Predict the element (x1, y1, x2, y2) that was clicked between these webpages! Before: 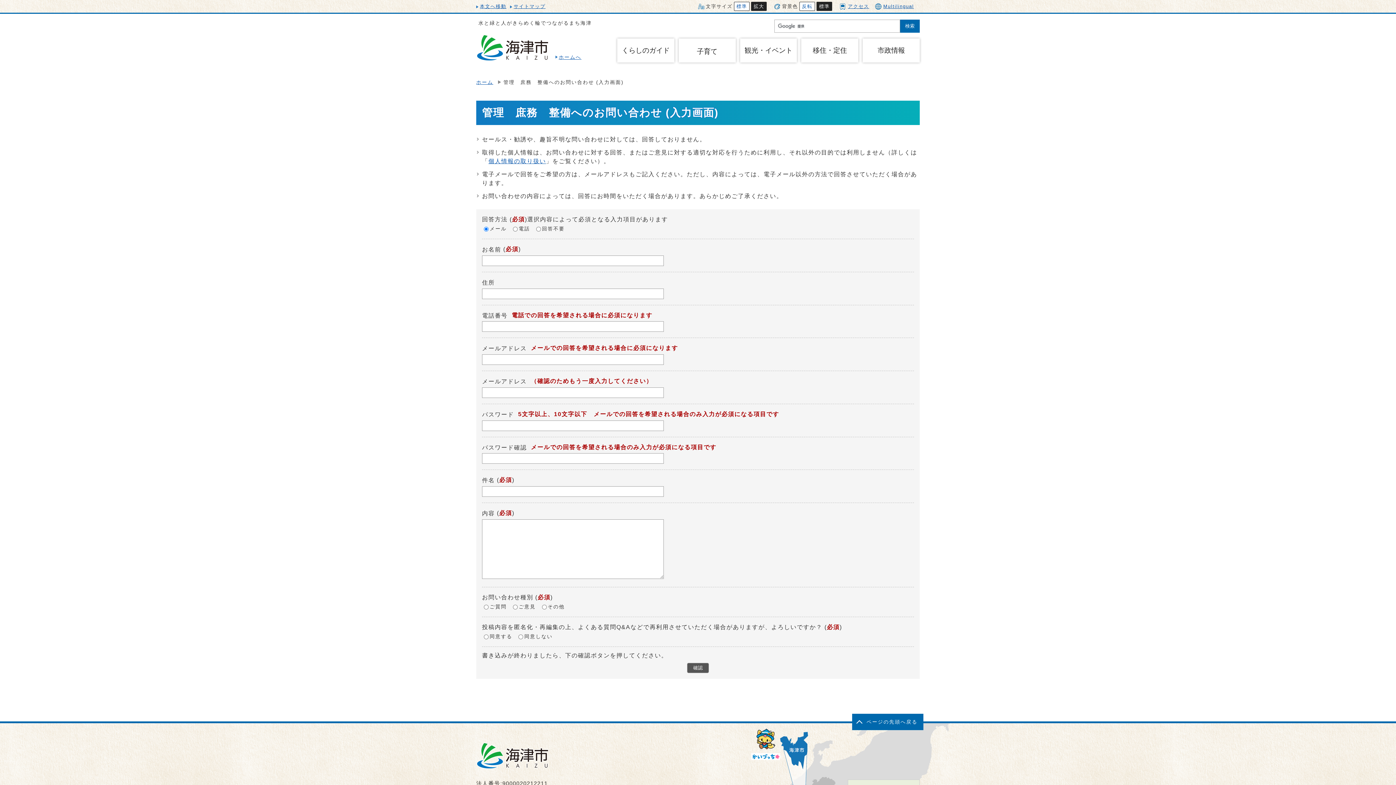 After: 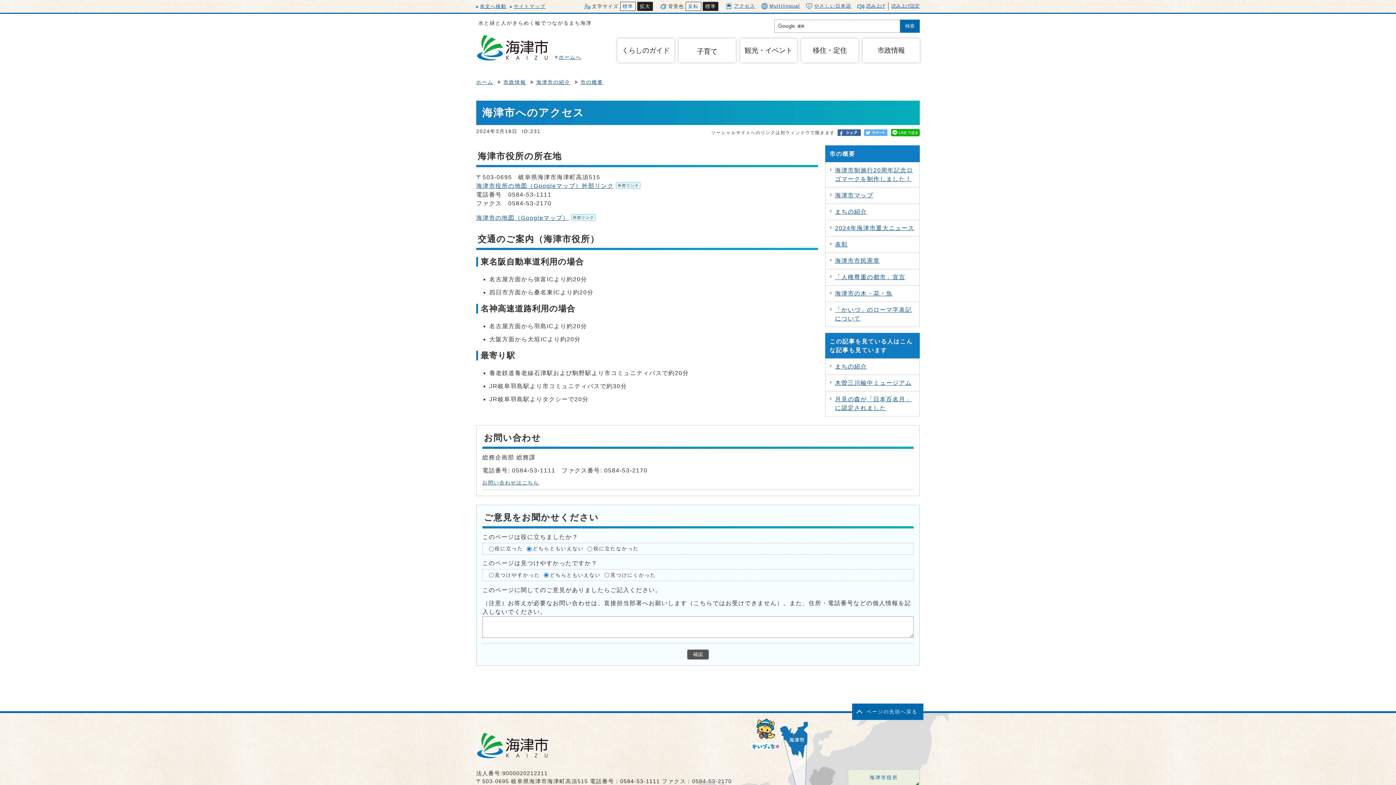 Action: bbox: (839, 3, 869, 9) label: アクセス